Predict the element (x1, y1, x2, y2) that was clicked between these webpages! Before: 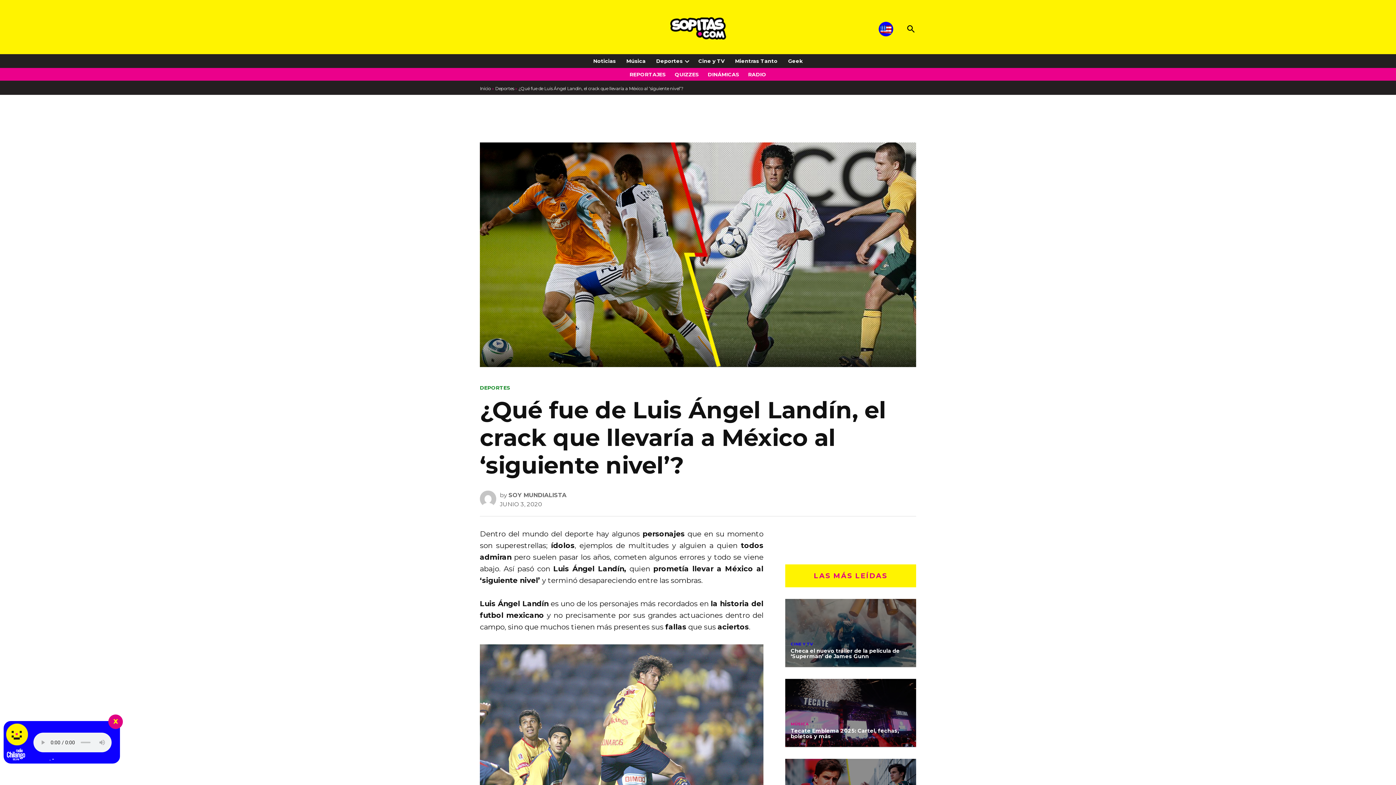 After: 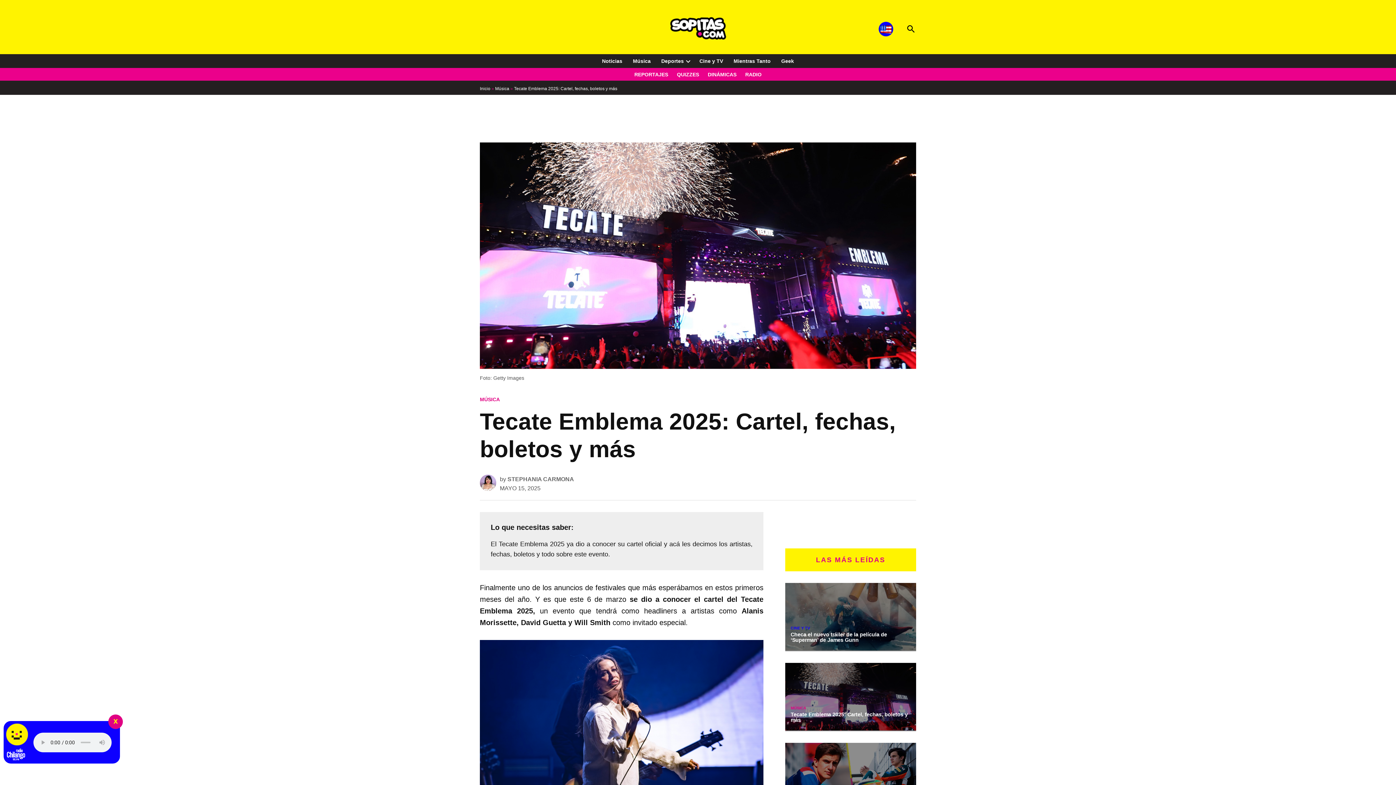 Action: bbox: (790, 727, 899, 739) label: Tecate Emblema 2025: Cartel, fechas, boletos y más